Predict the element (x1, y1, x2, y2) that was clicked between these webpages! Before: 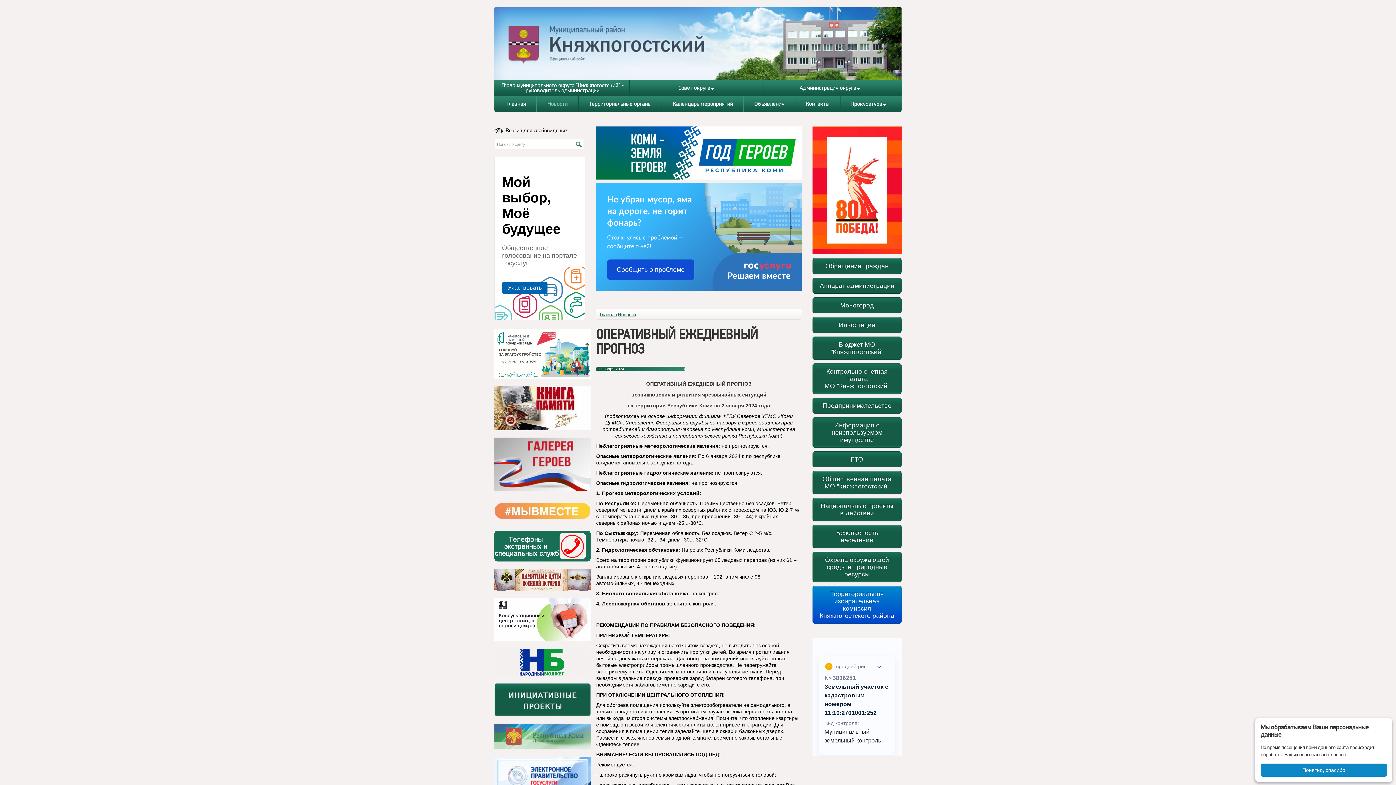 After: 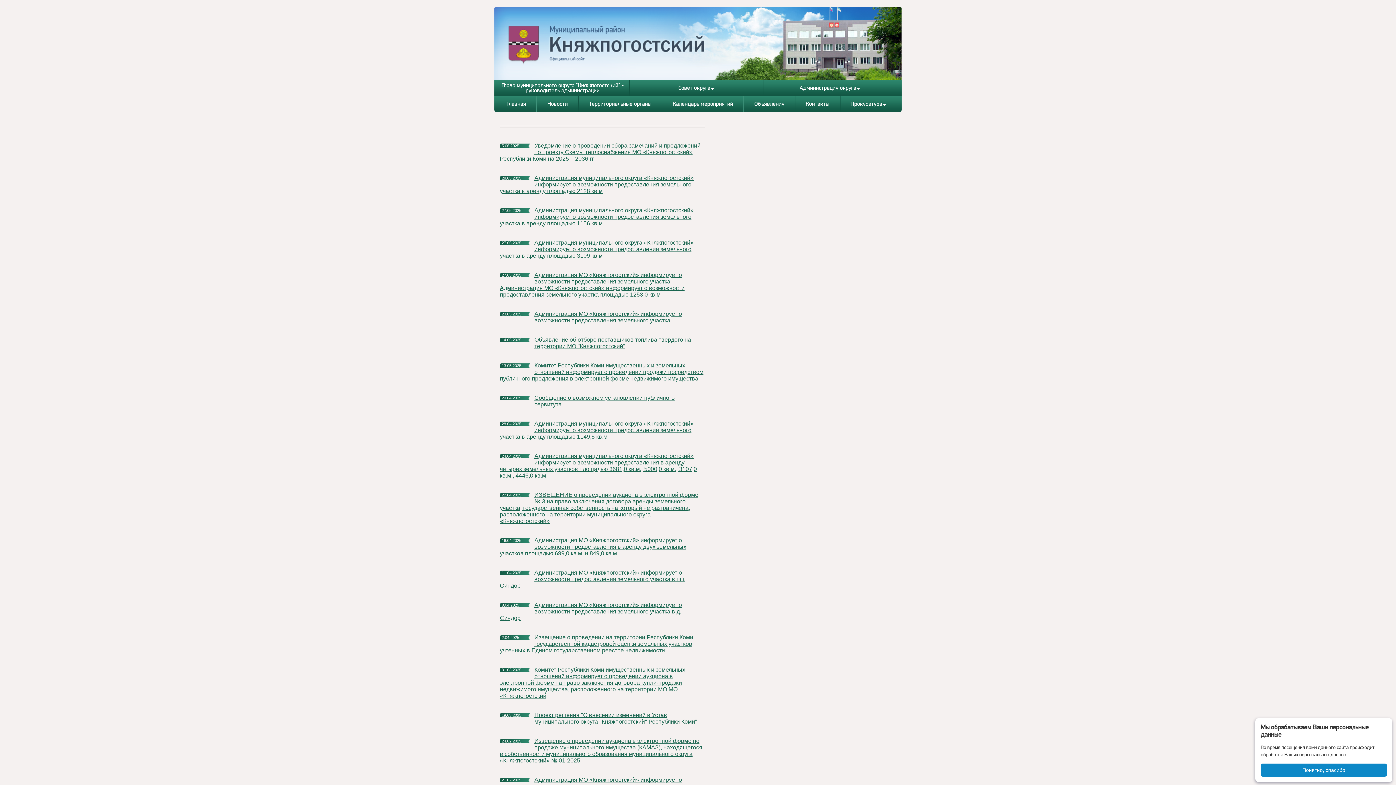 Action: label: Объявления bbox: (744, 96, 794, 112)